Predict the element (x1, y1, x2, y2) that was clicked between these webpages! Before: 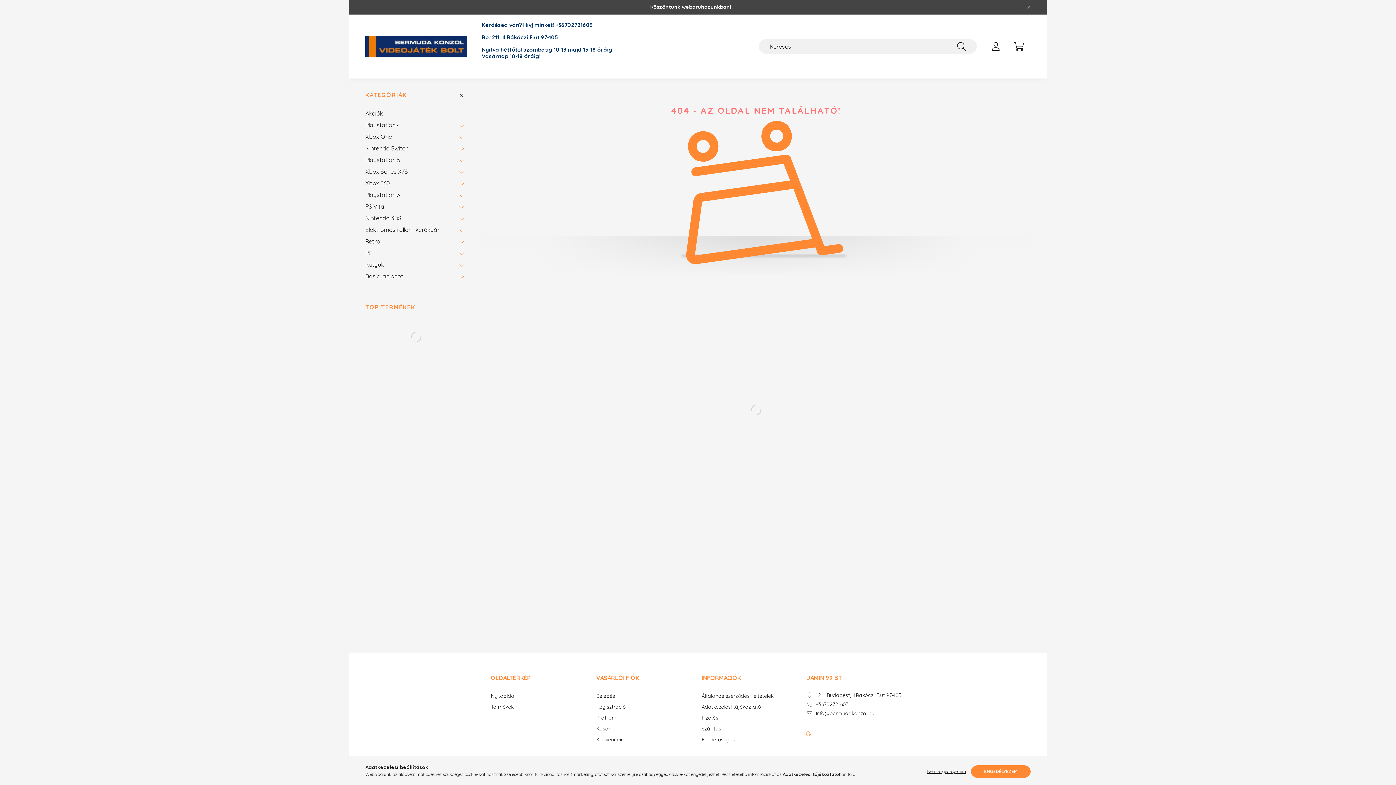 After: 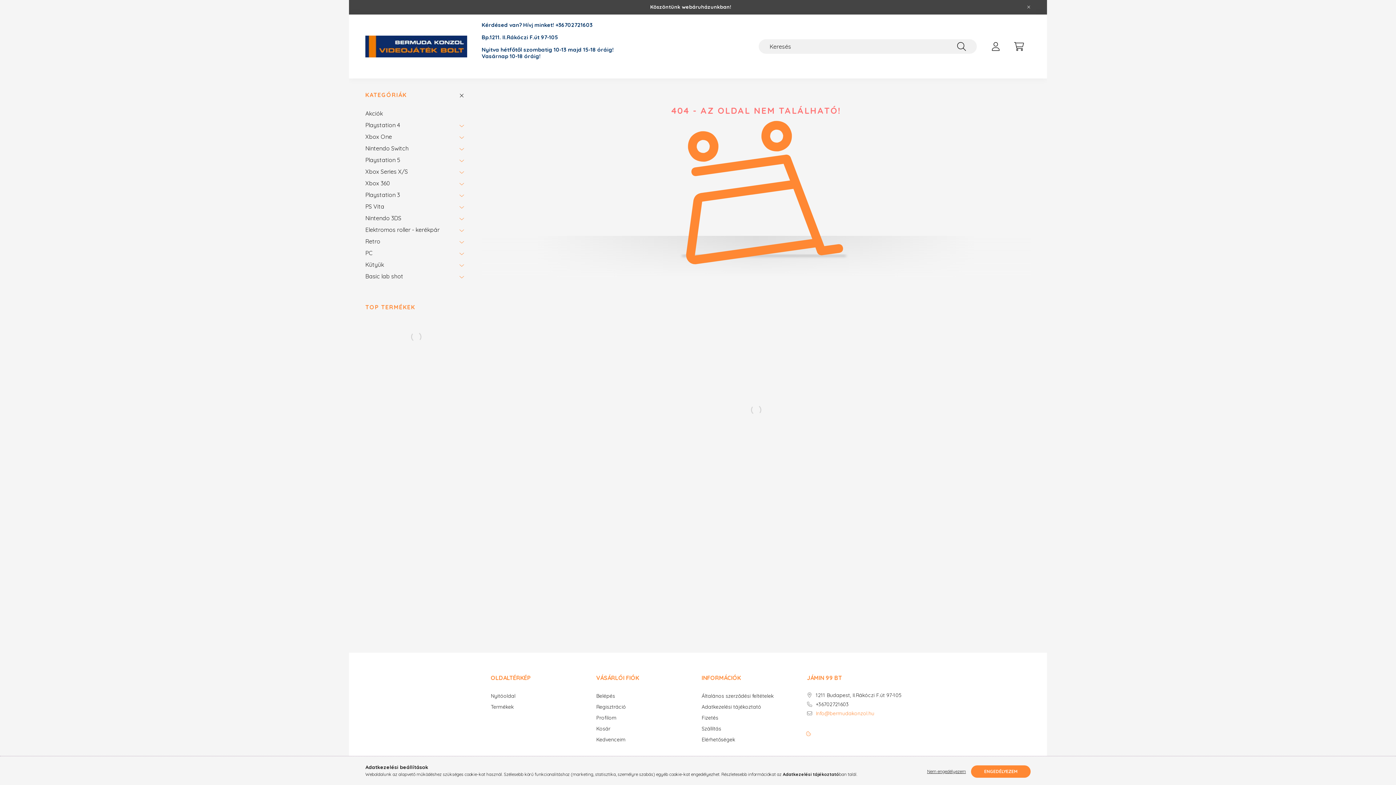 Action: label: Info@bermudakonzol.hu bbox: (807, 710, 905, 716)